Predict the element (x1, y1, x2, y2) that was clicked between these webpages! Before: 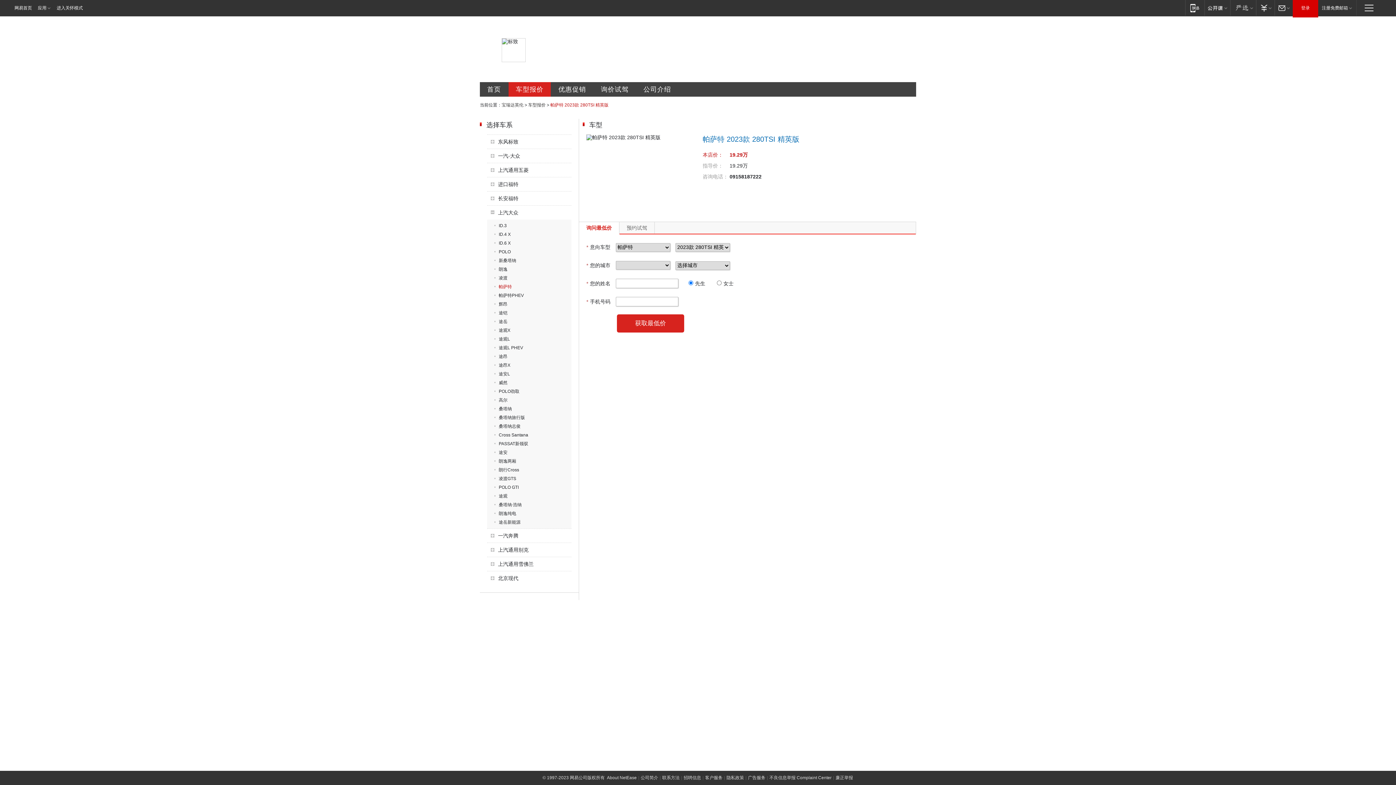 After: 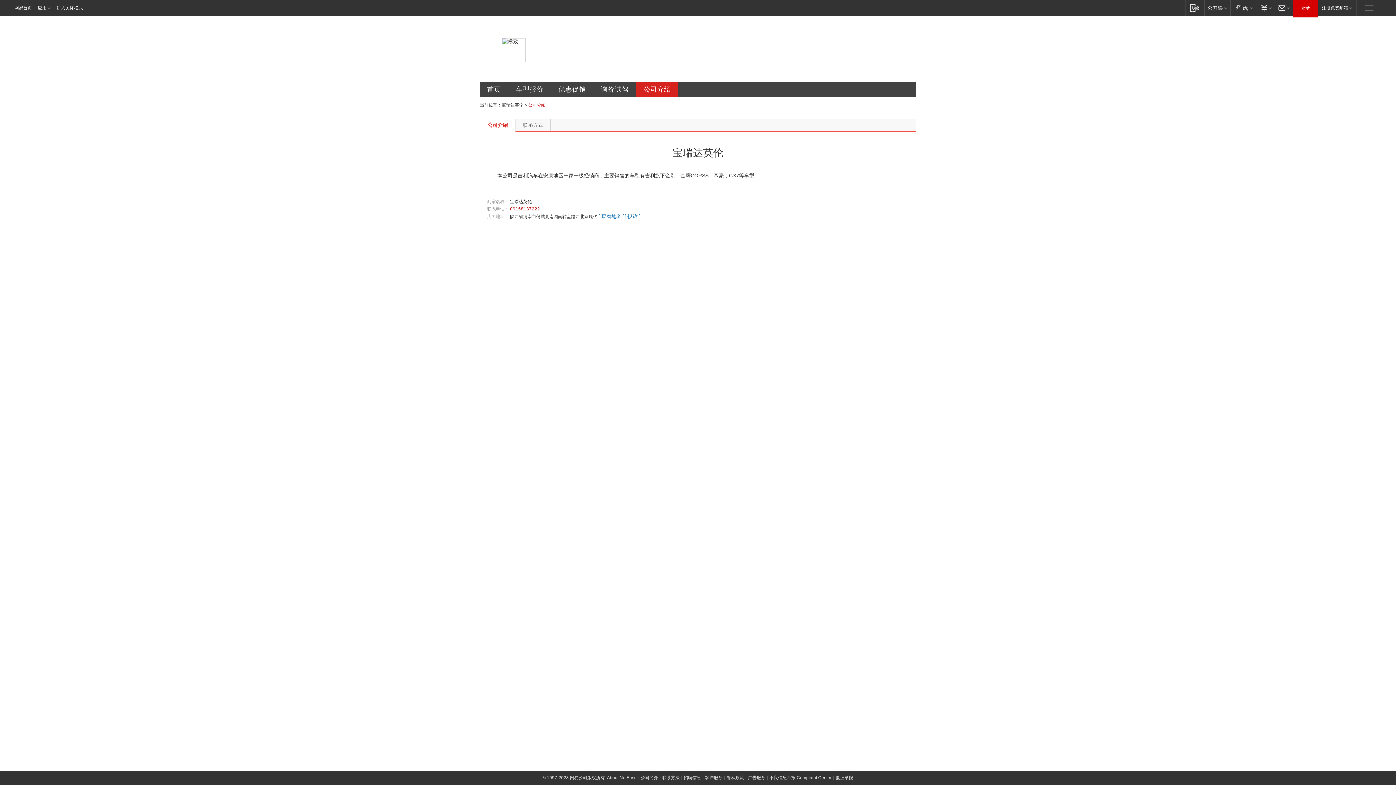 Action: bbox: (636, 82, 678, 96) label: 公司介绍